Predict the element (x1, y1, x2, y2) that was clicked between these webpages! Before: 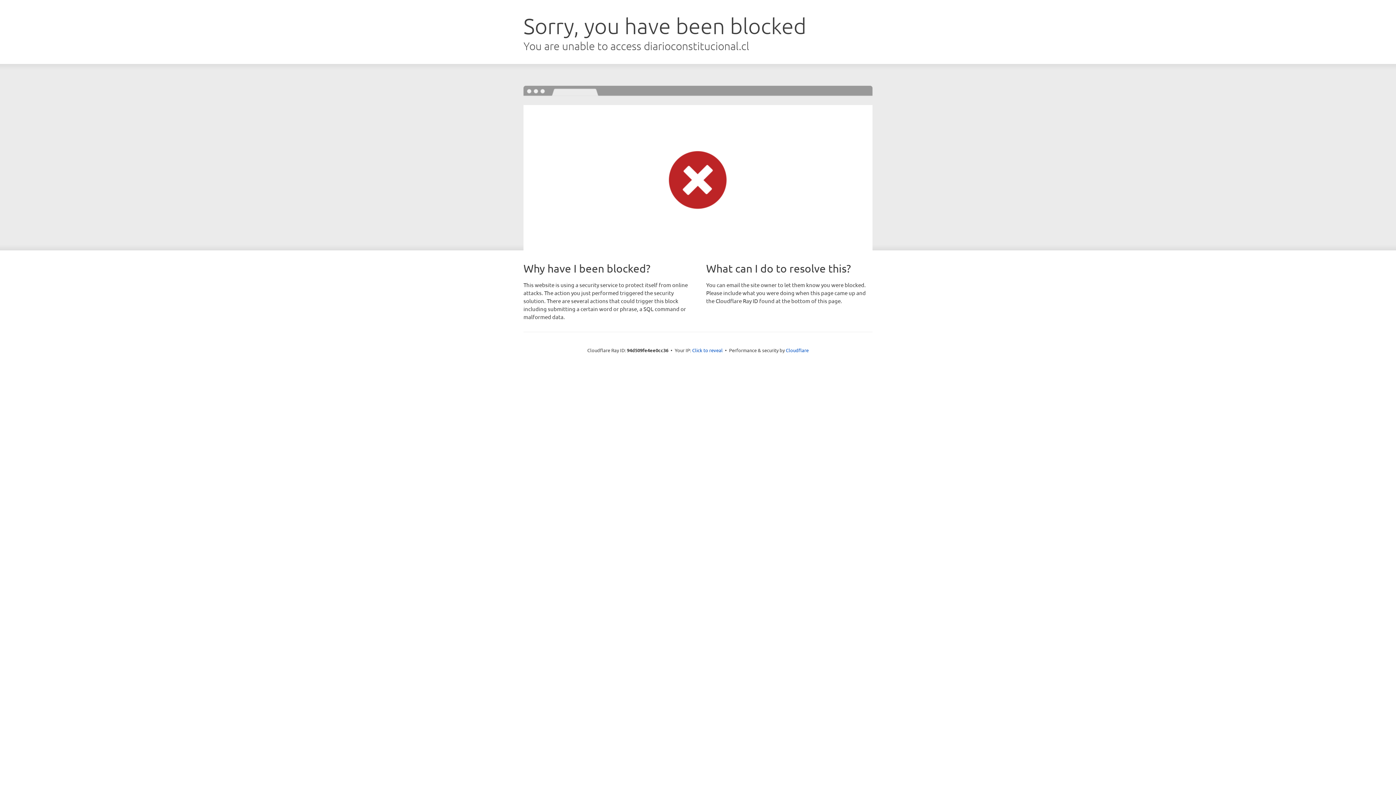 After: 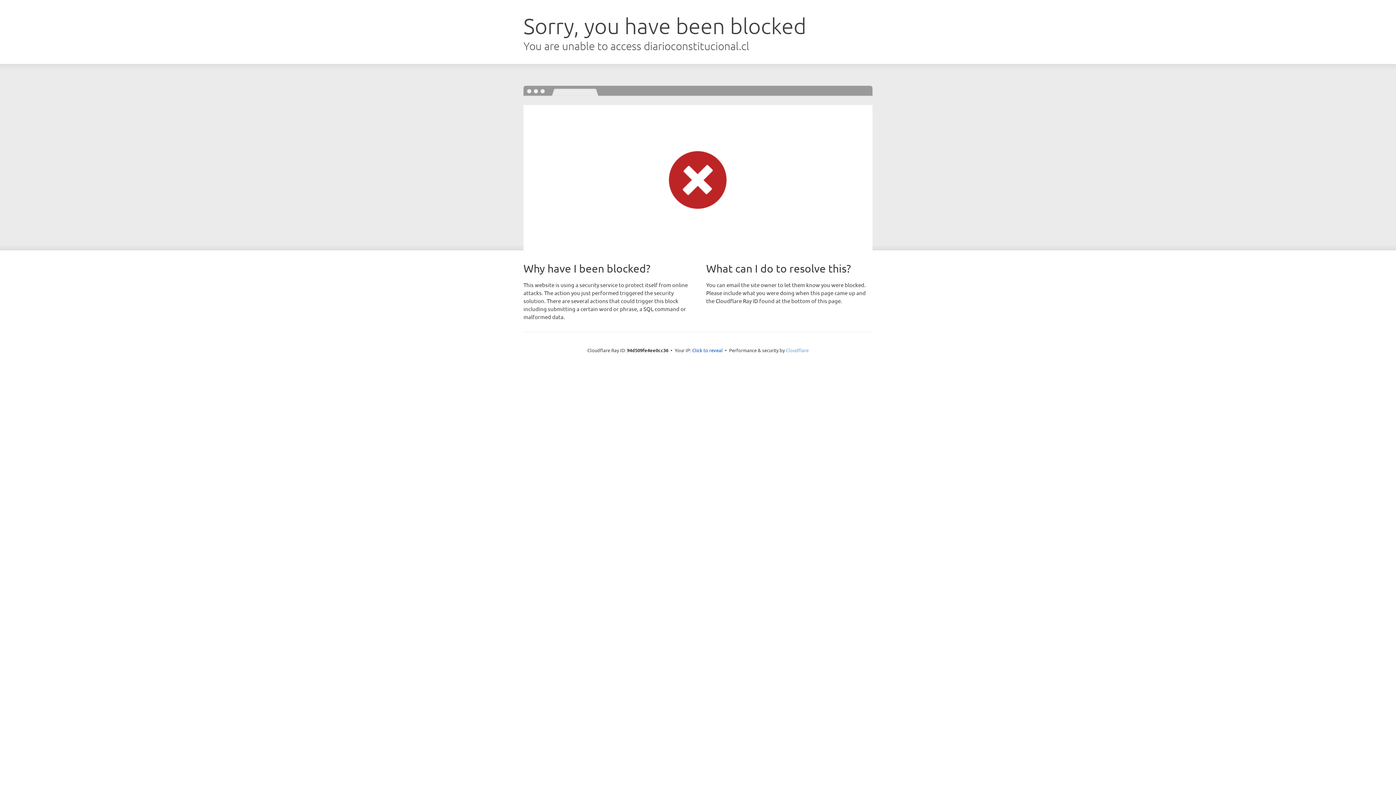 Action: bbox: (786, 347, 808, 353) label: Cloudflare